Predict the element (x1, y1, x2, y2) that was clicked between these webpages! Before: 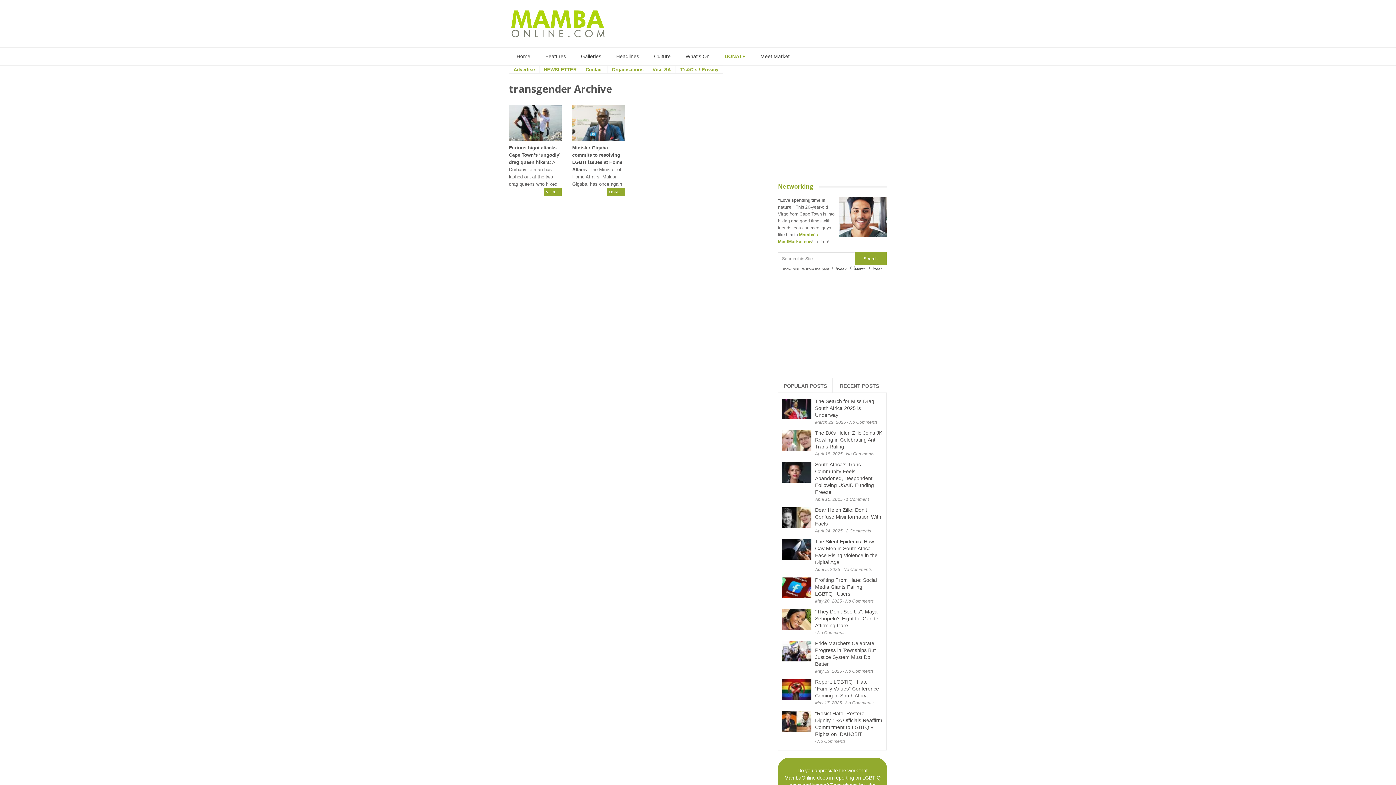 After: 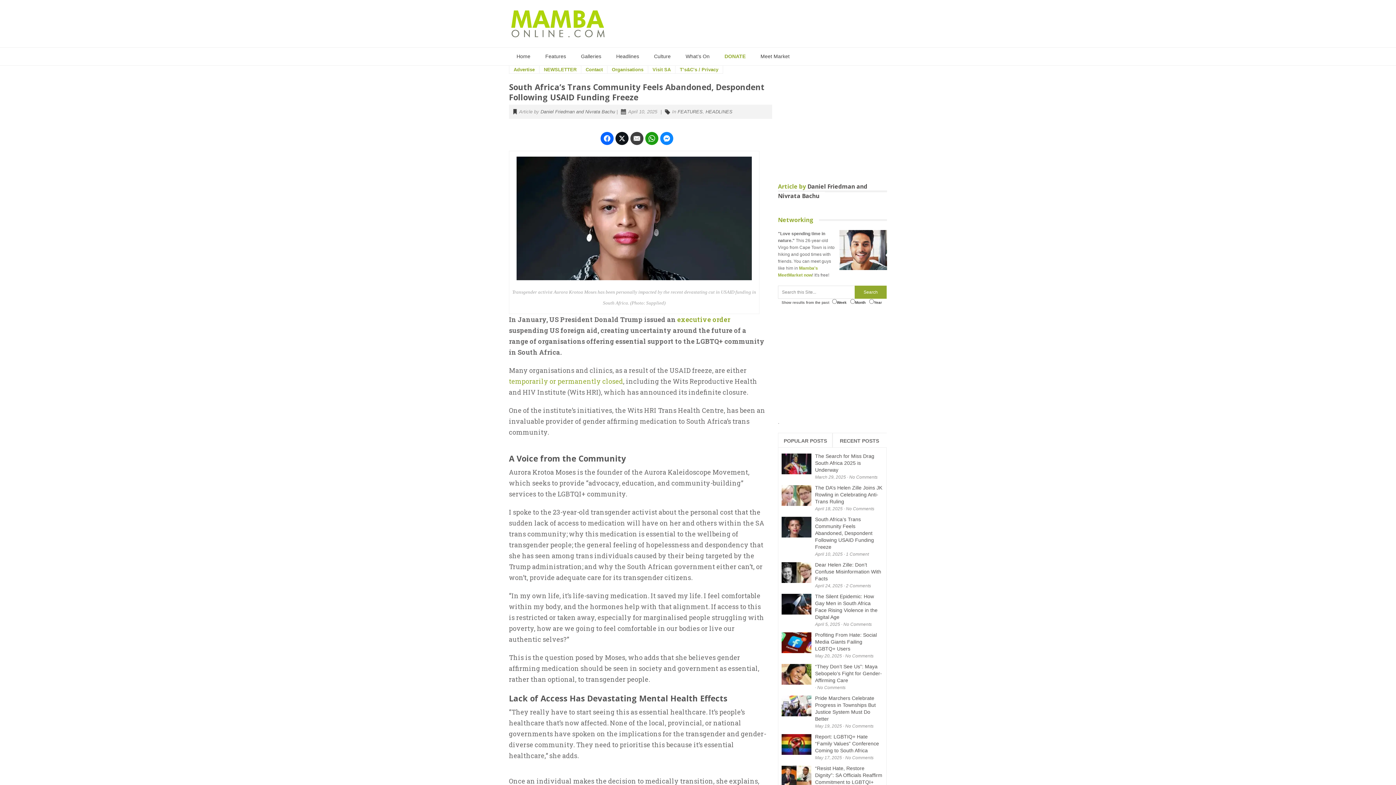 Action: bbox: (815, 461, 874, 495) label: South Africa’s Trans Community Feels Abandoned, Despondent Following USAID Funding Freeze